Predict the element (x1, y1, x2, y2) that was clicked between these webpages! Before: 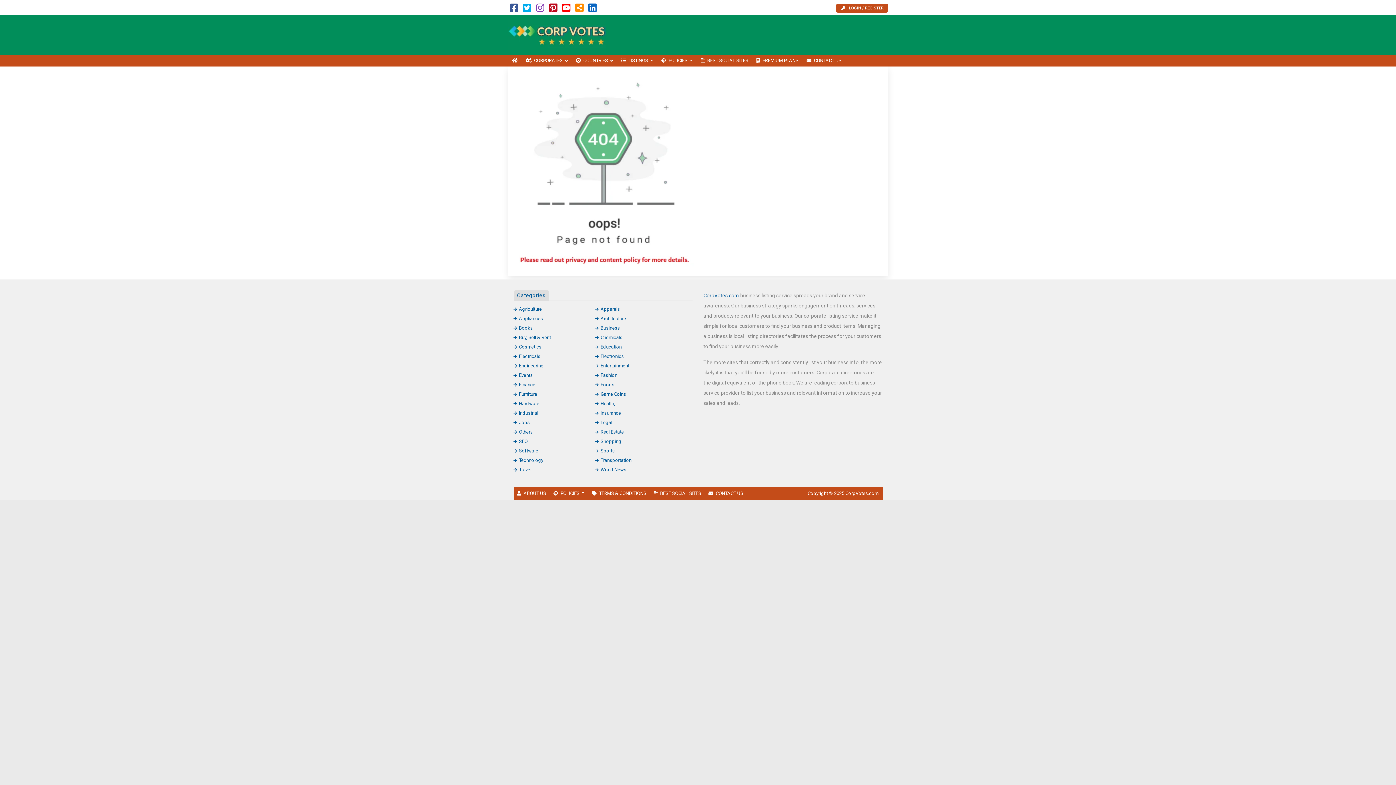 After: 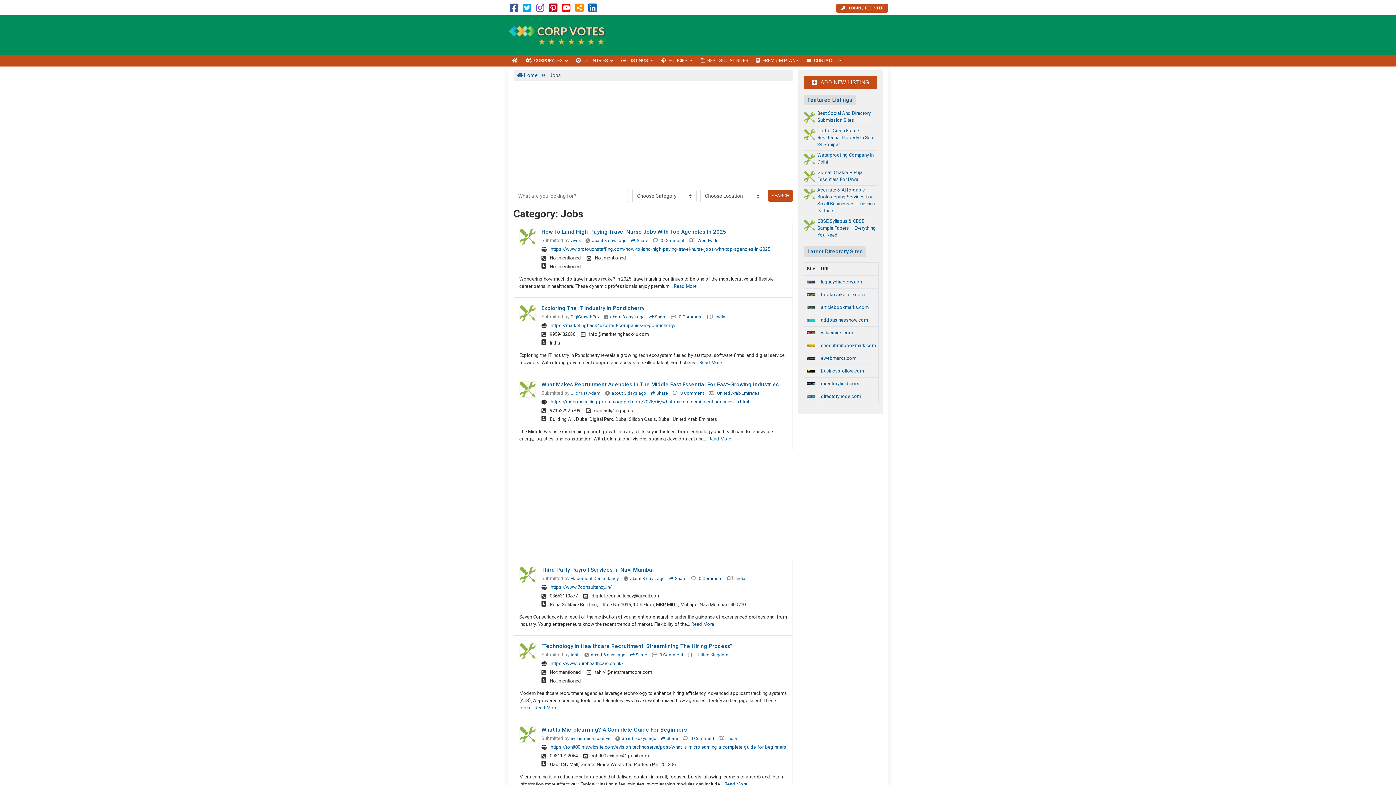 Action: label: Jobs bbox: (513, 419, 530, 425)